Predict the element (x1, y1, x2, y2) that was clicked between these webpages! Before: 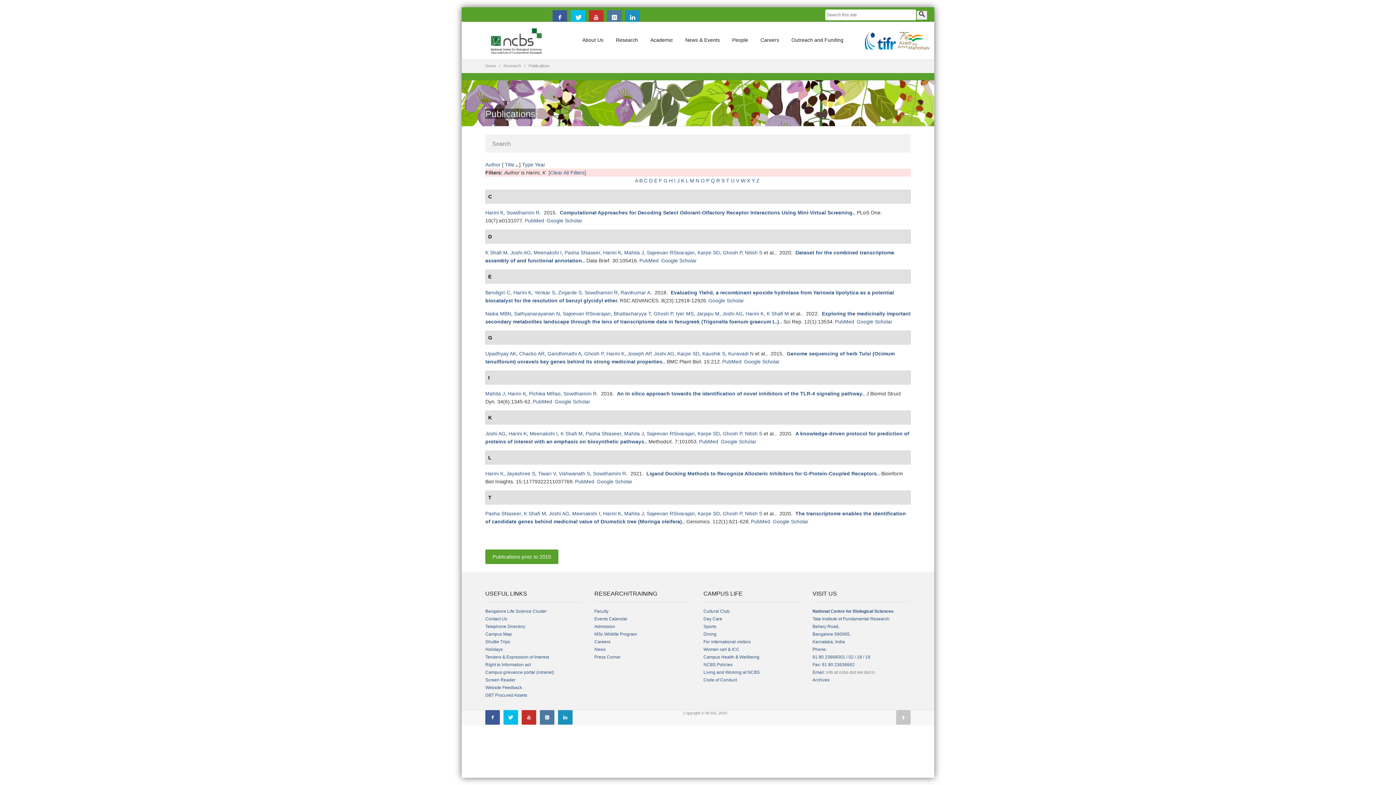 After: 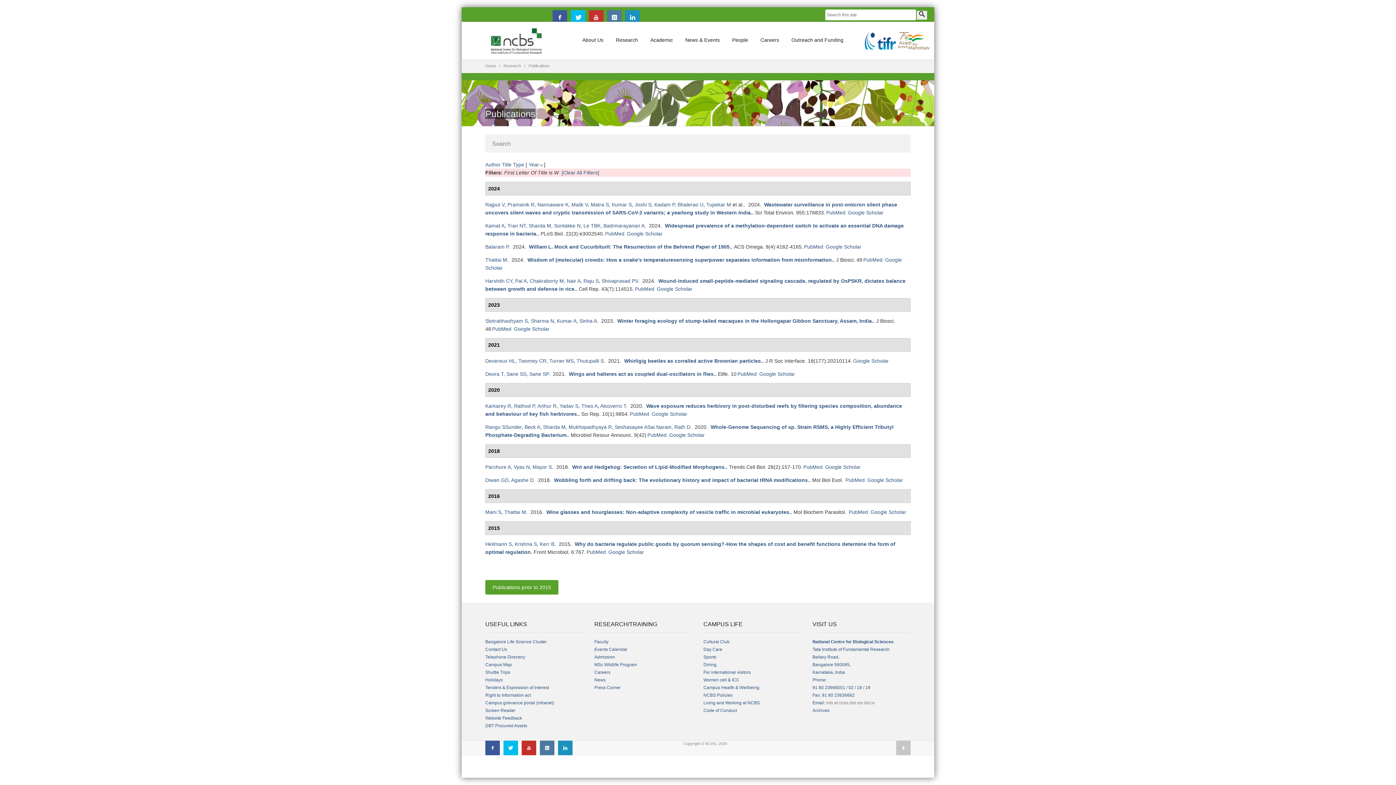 Action: bbox: (740, 177, 745, 183) label: W